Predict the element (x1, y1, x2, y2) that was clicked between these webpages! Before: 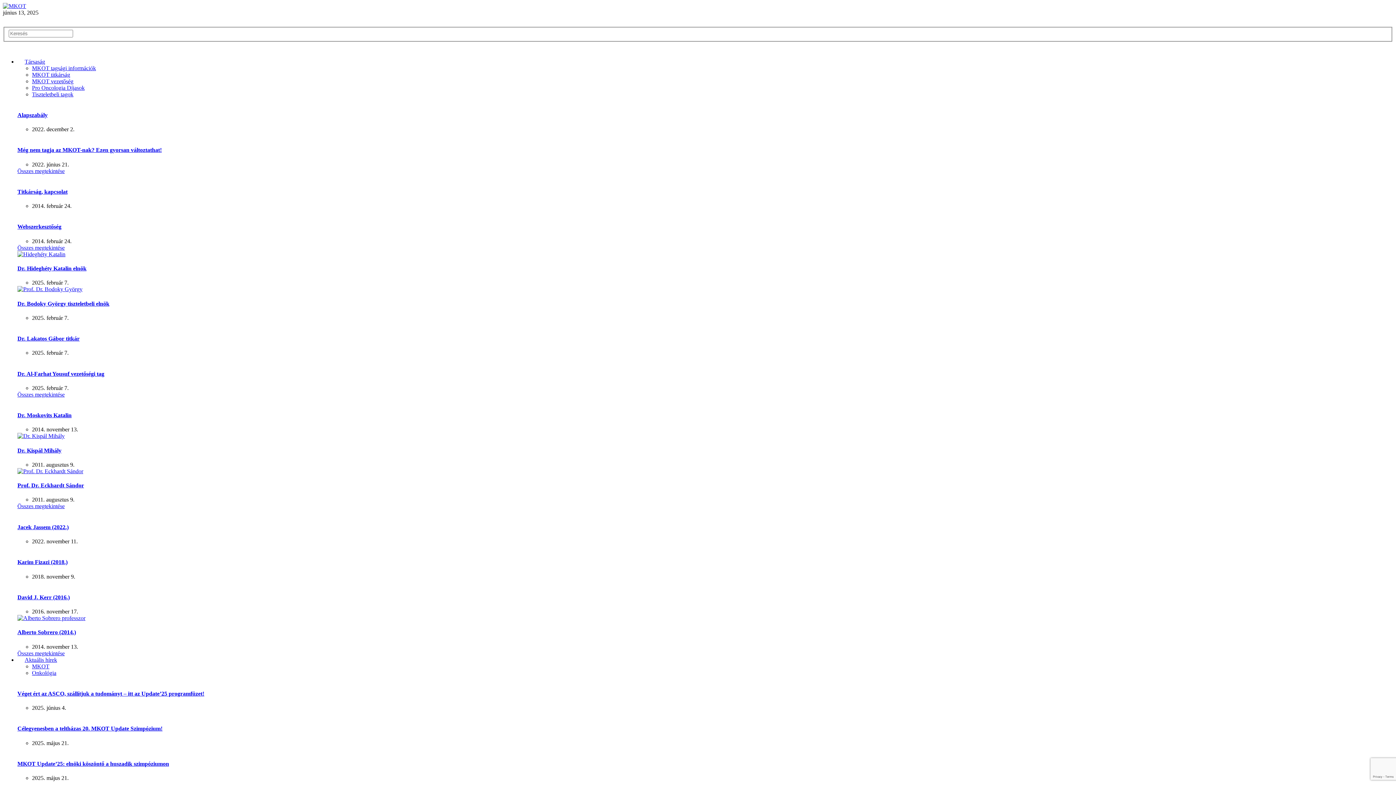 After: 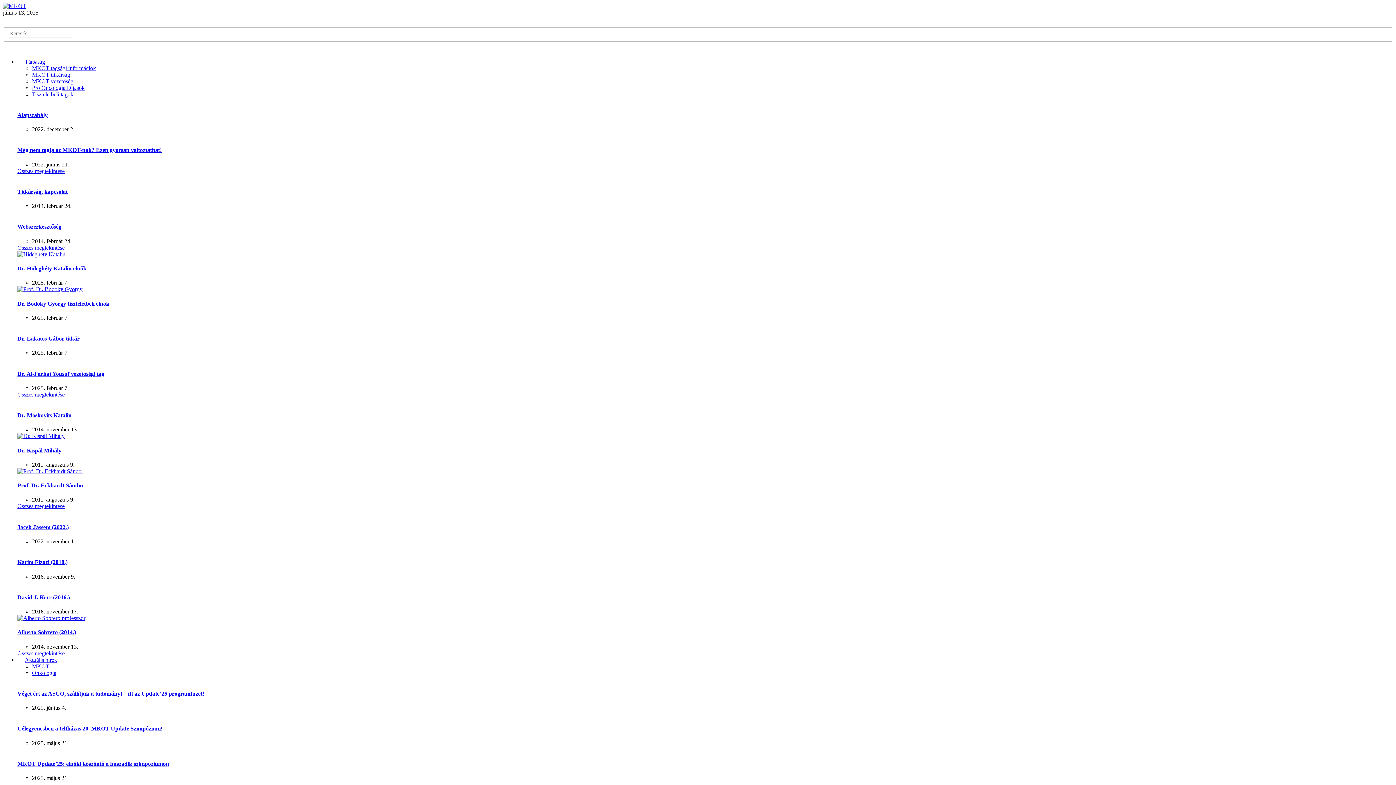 Action: bbox: (17, 412, 71, 418) label: Dr. Moskovits Katalin